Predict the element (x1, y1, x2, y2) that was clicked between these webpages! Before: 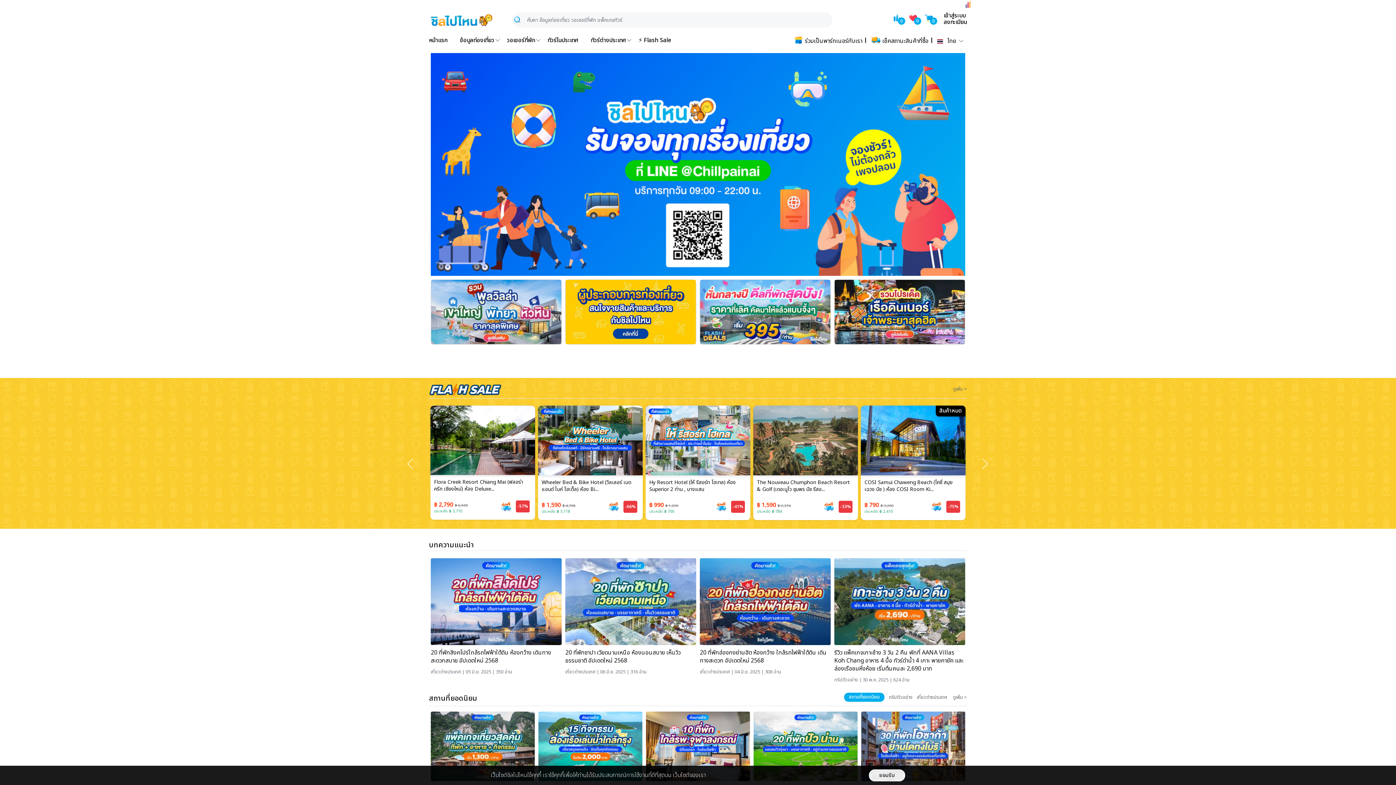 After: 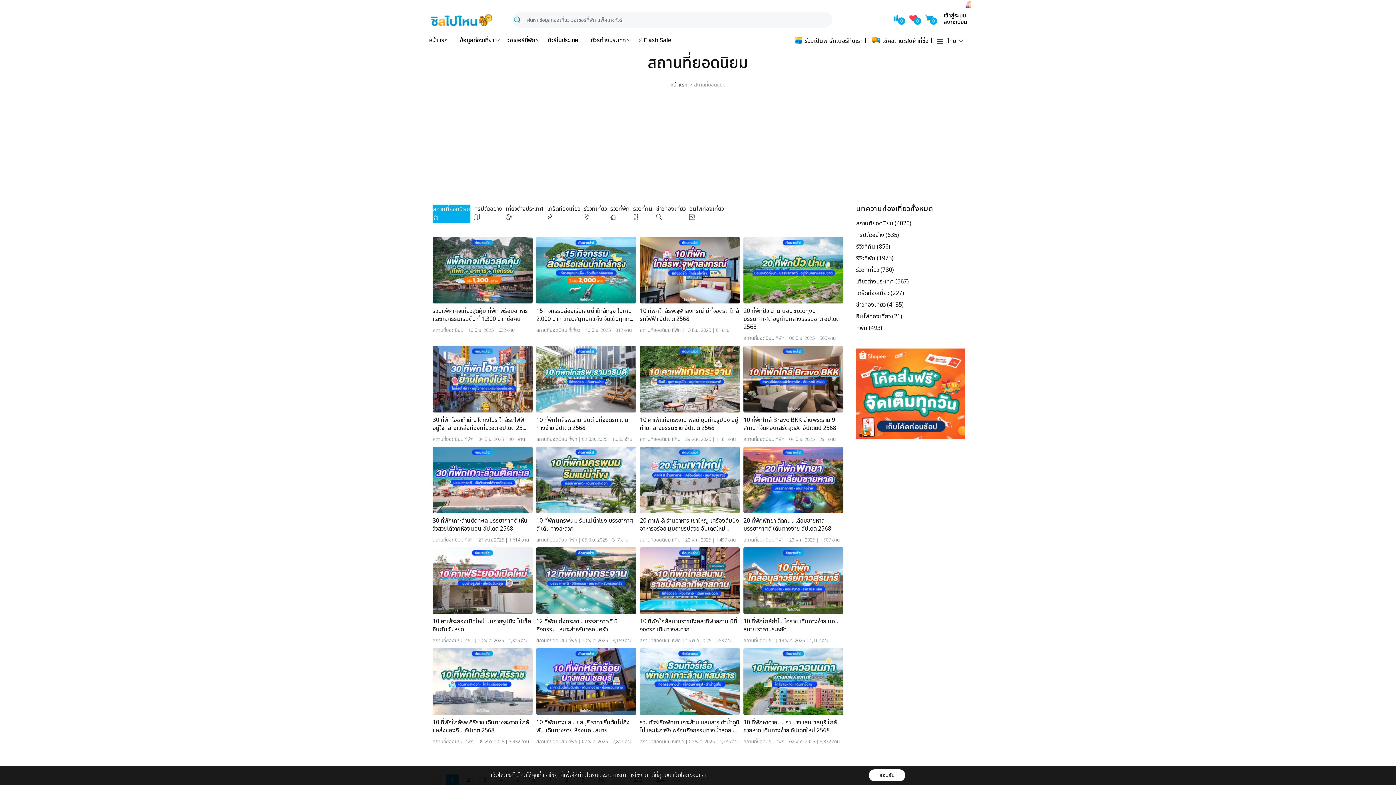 Action: label: ดูเพิ่ม > bbox: (953, 693, 967, 701)